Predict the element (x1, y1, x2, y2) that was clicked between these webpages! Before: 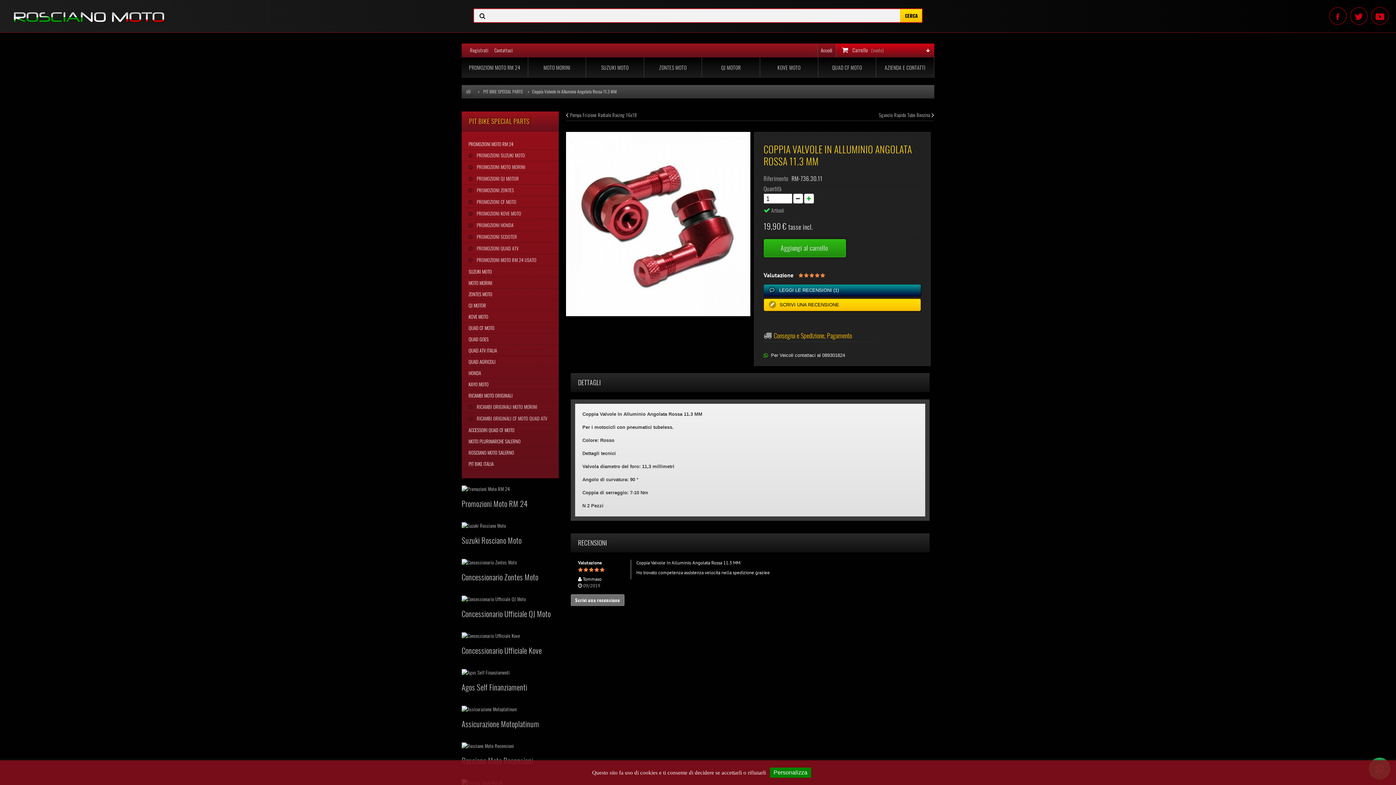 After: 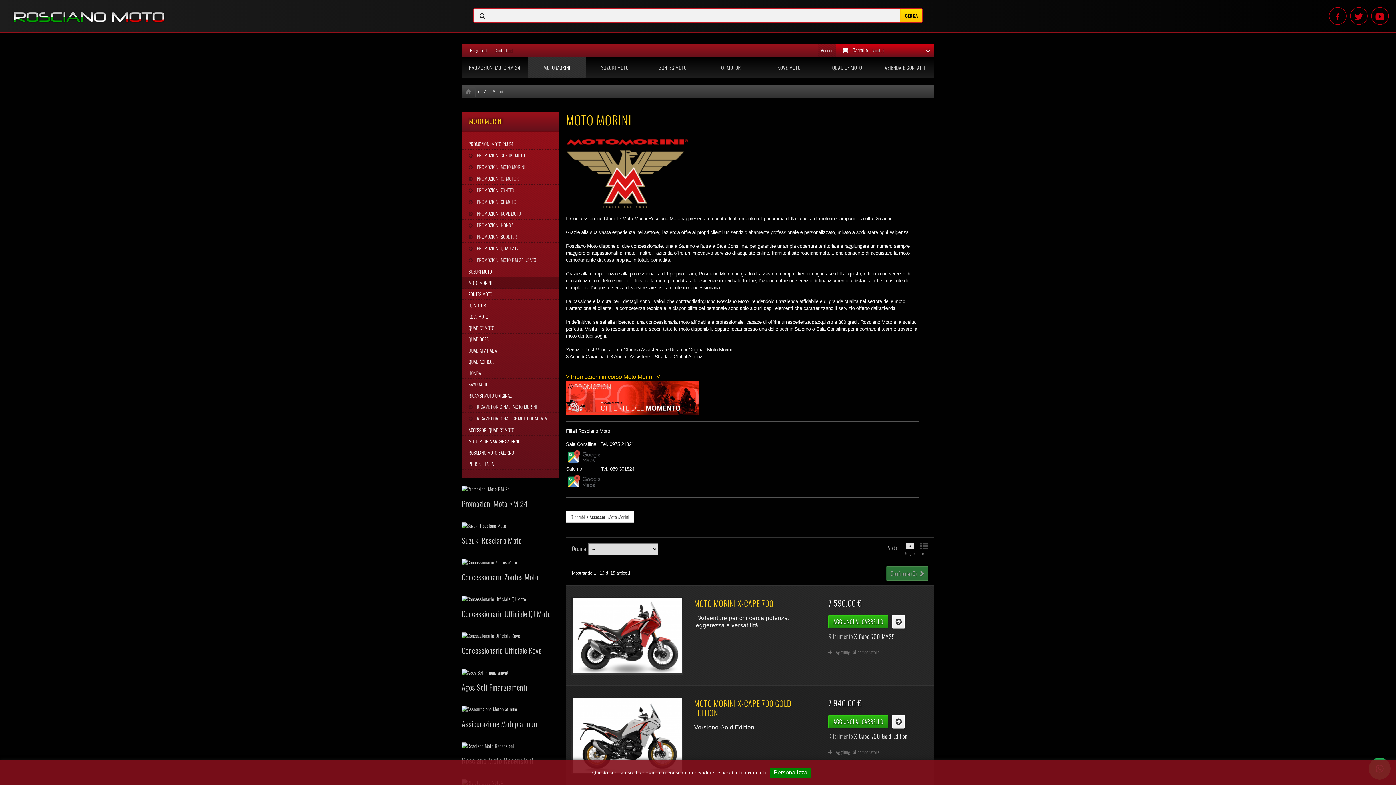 Action: label: MOTO MORINI bbox: (461, 277, 558, 288)